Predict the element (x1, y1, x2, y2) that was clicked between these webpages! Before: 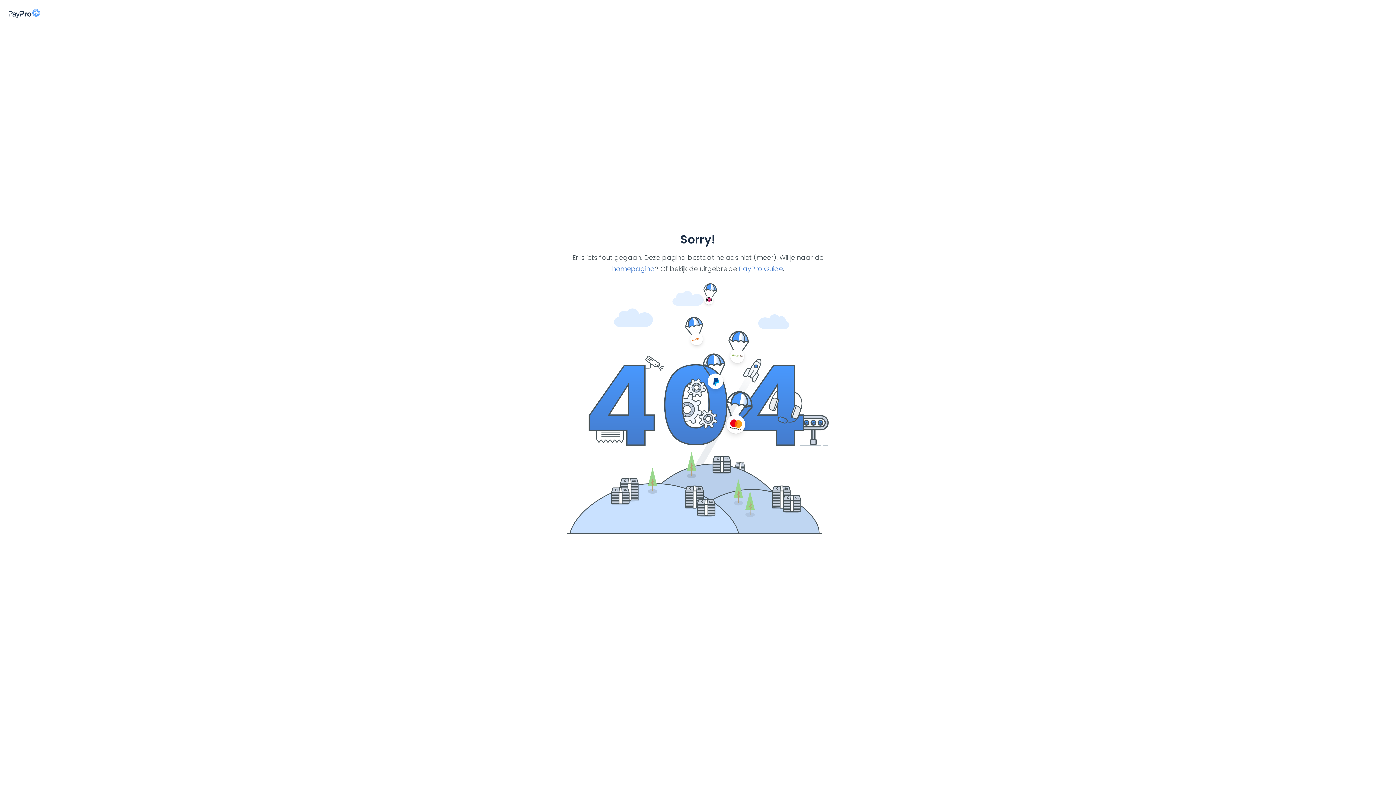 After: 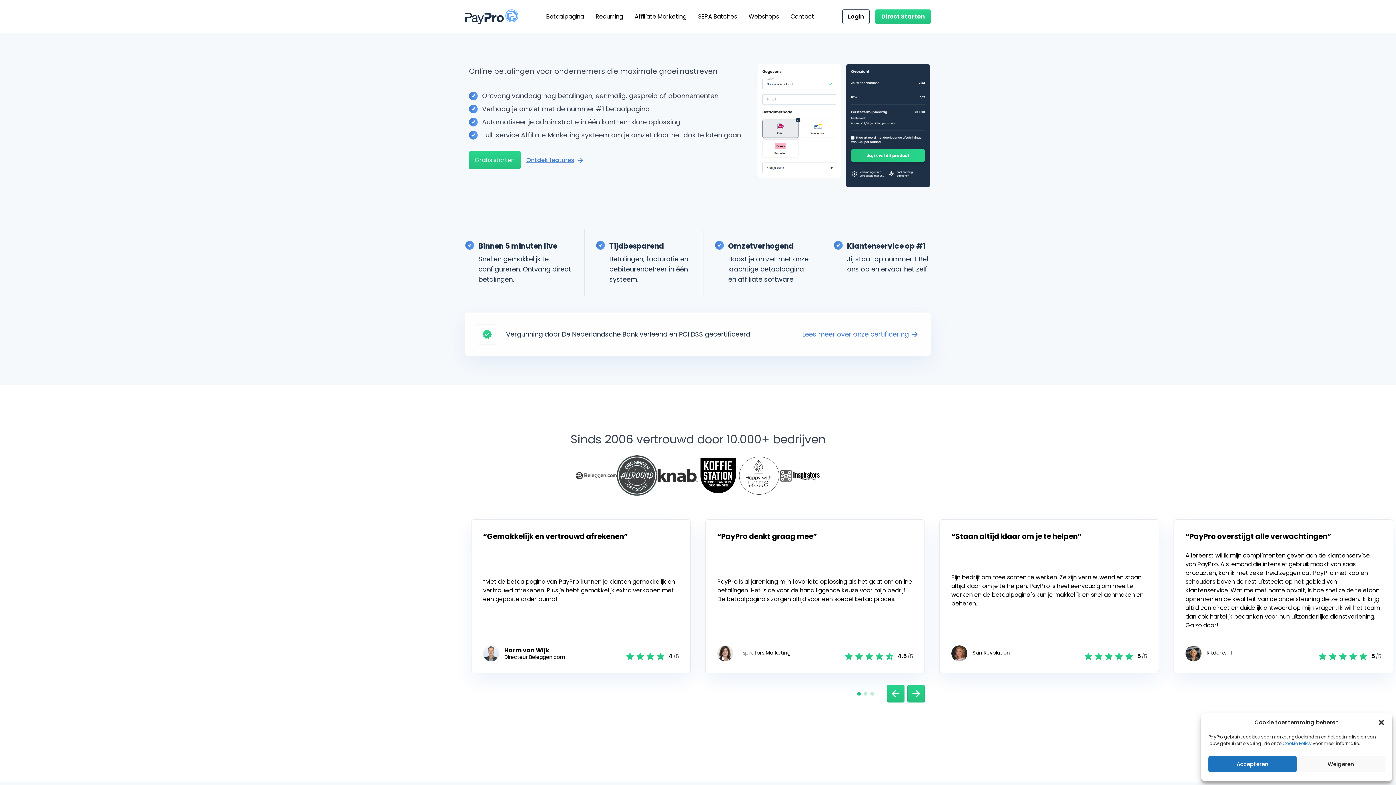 Action: bbox: (8, 9, 40, 17)